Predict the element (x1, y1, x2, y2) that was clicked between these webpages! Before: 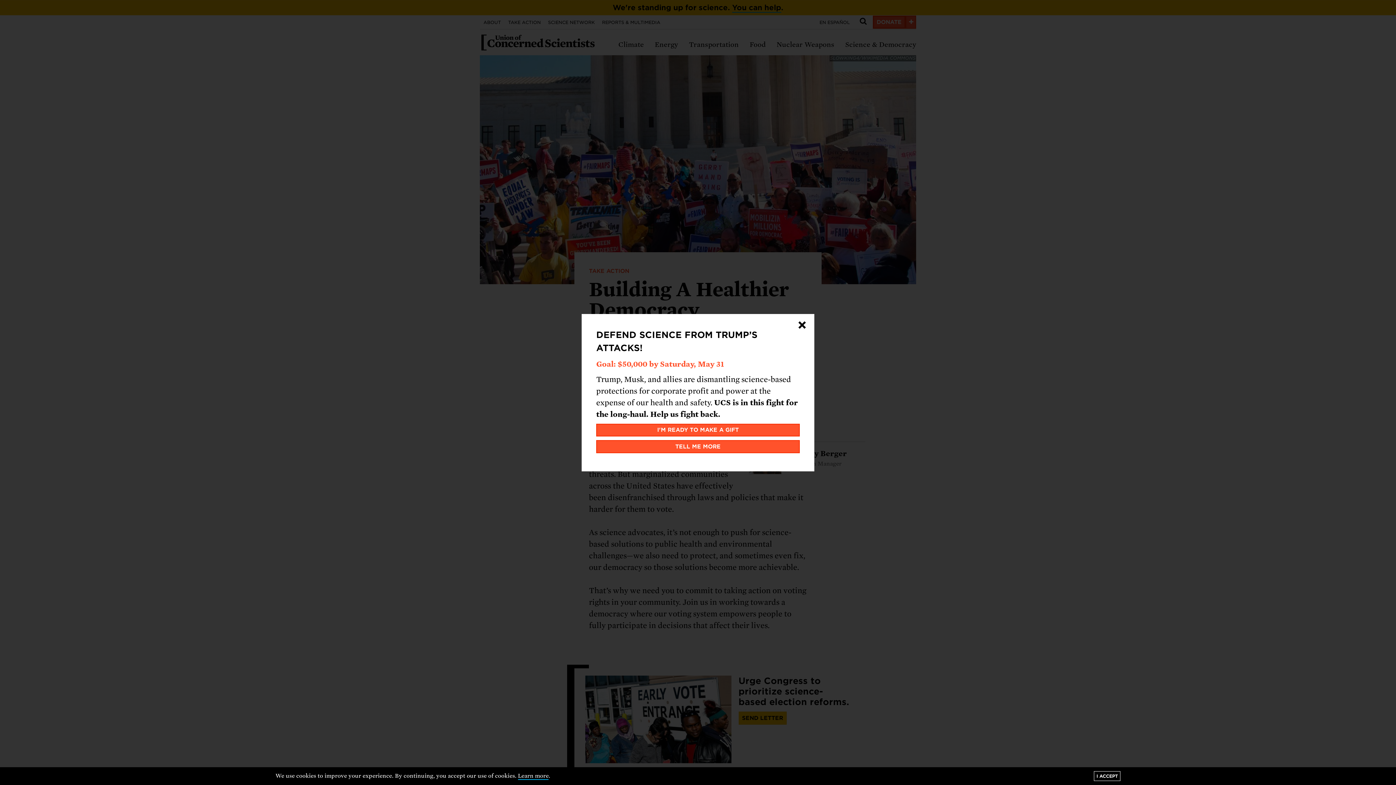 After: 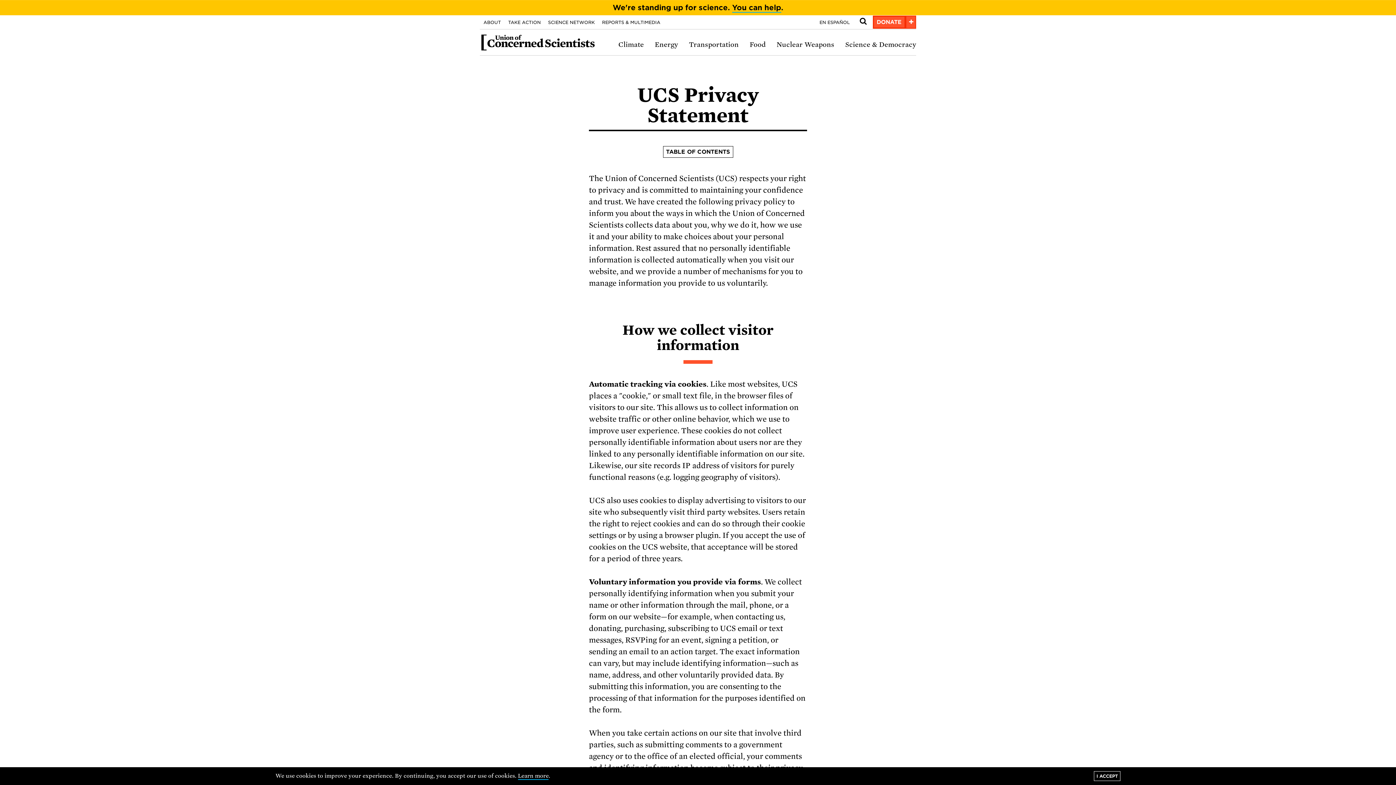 Action: label: Learn more bbox: (518, 773, 548, 780)